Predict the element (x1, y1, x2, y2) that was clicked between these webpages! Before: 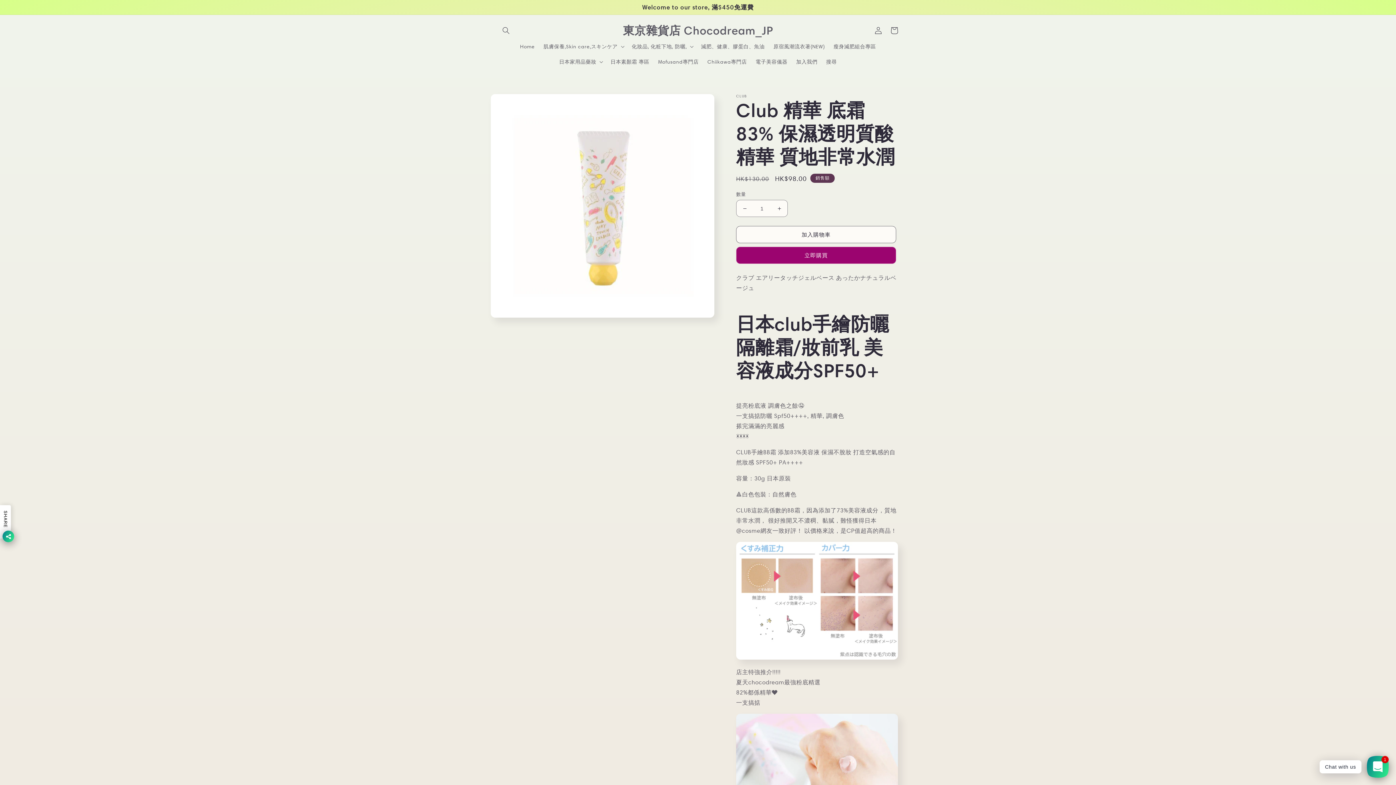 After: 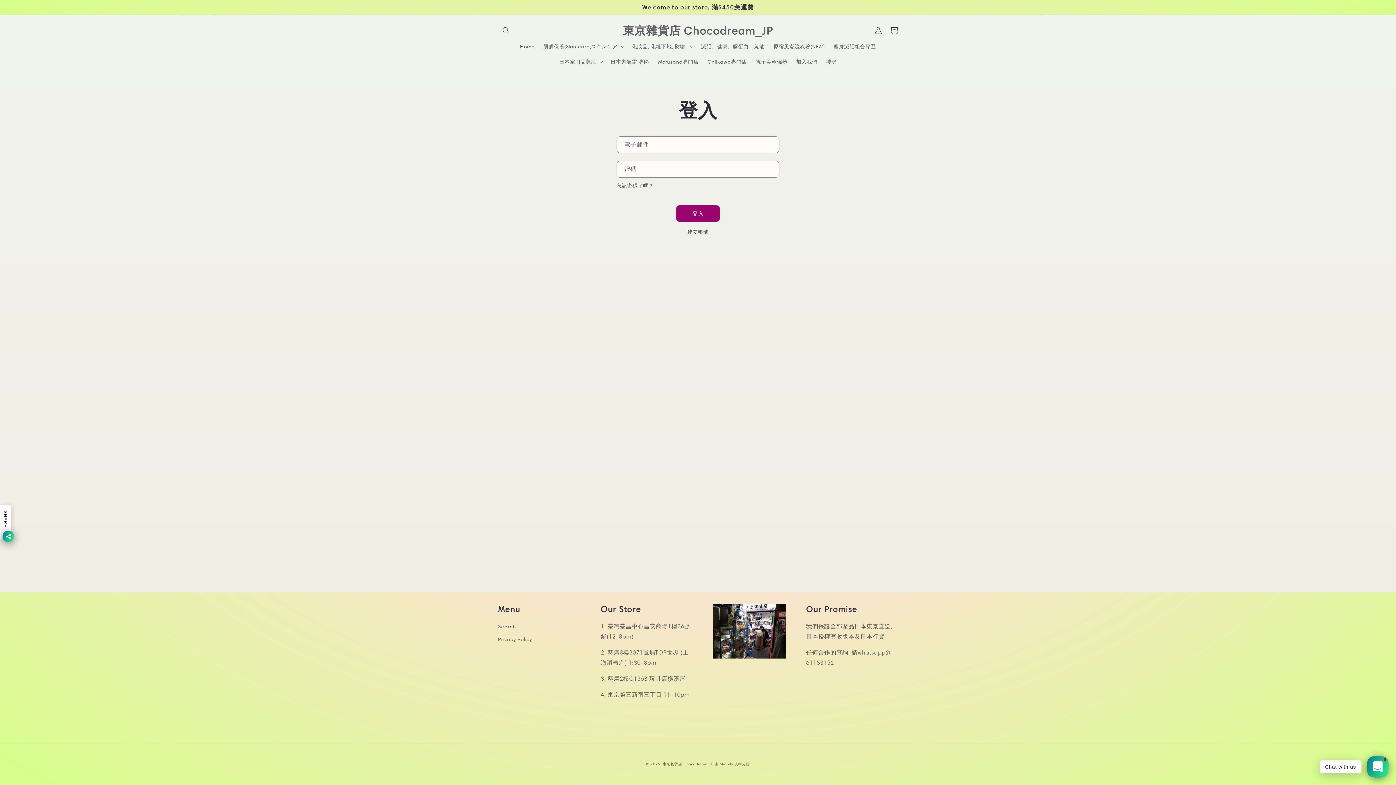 Action: label: 登入 bbox: (870, 22, 886, 38)